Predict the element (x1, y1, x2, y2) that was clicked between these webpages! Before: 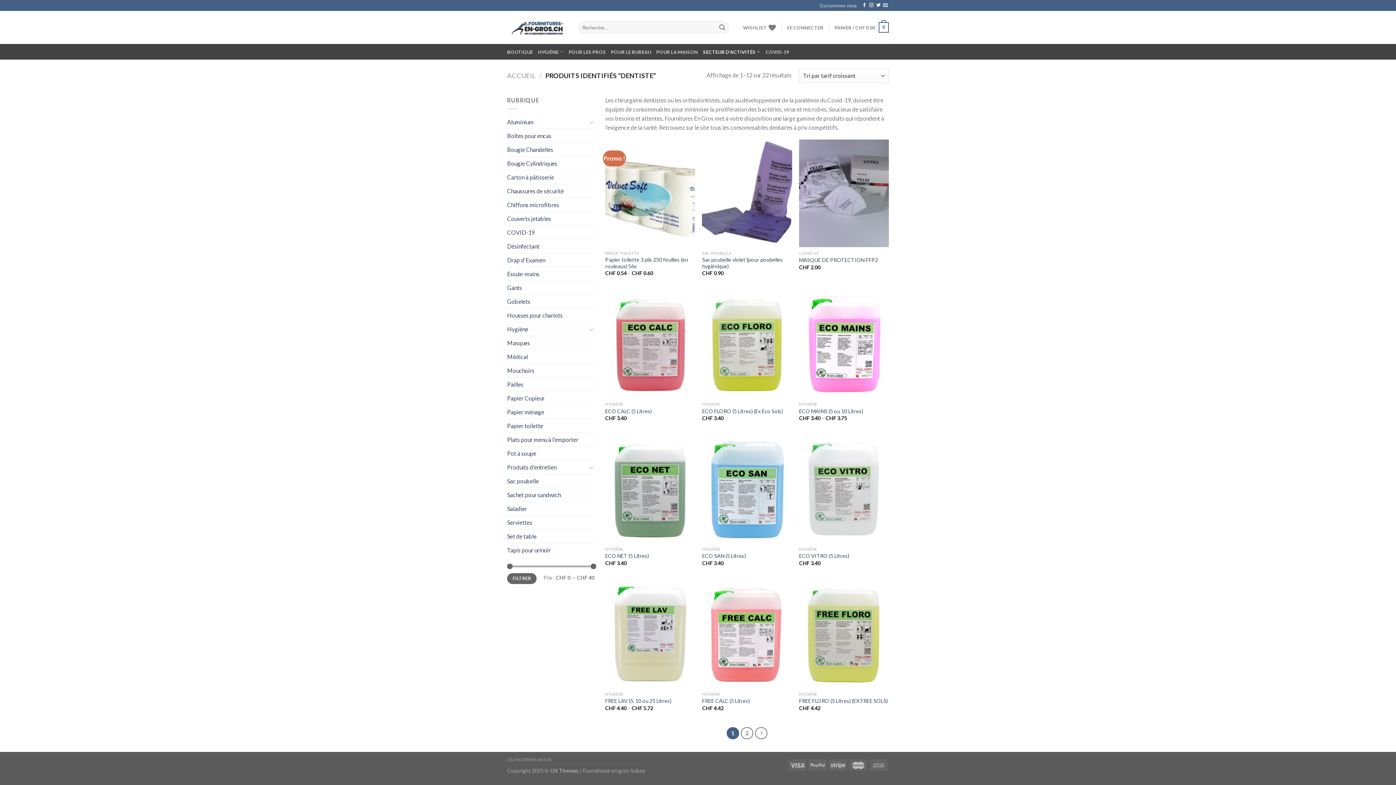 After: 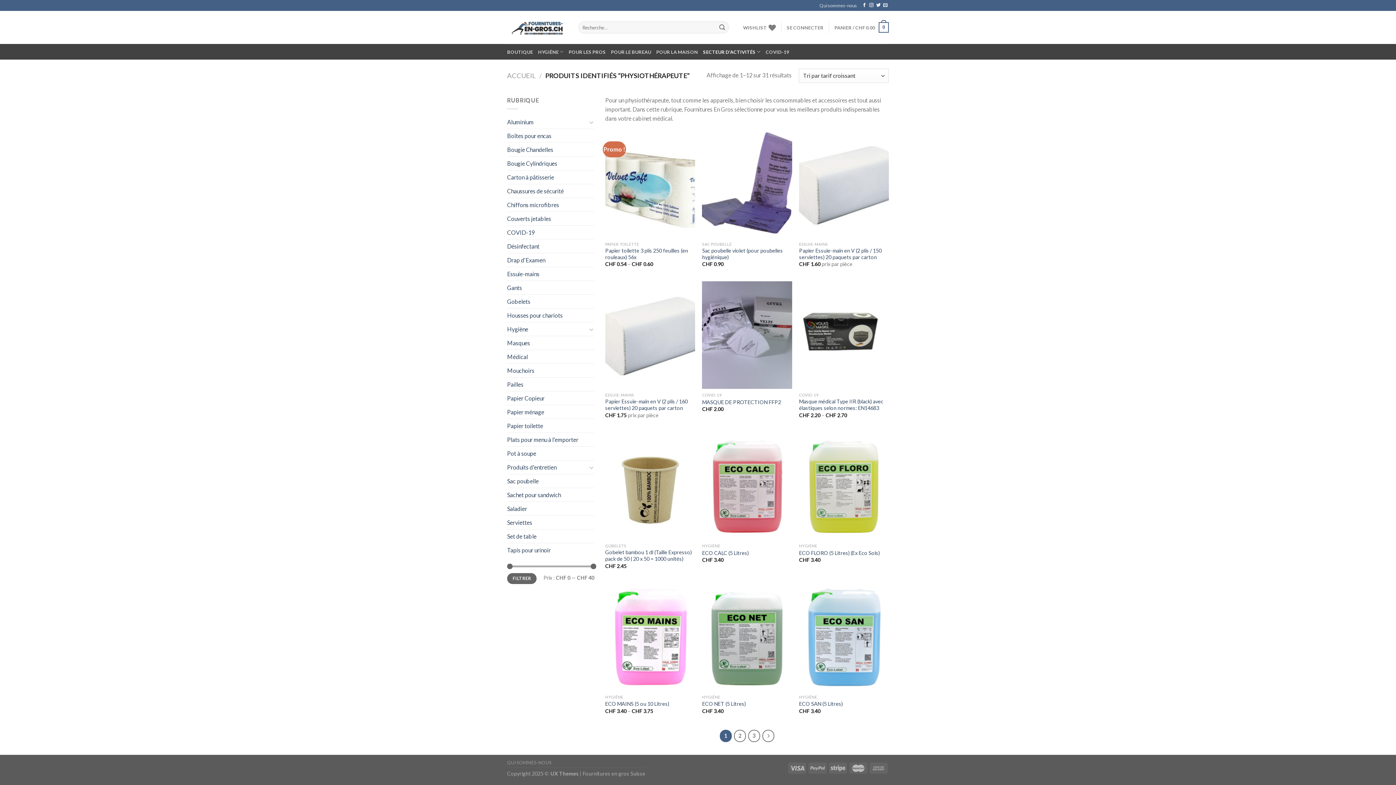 Action: bbox: (703, 44, 760, 59) label: SECTEUR D’ACTIVITÉS